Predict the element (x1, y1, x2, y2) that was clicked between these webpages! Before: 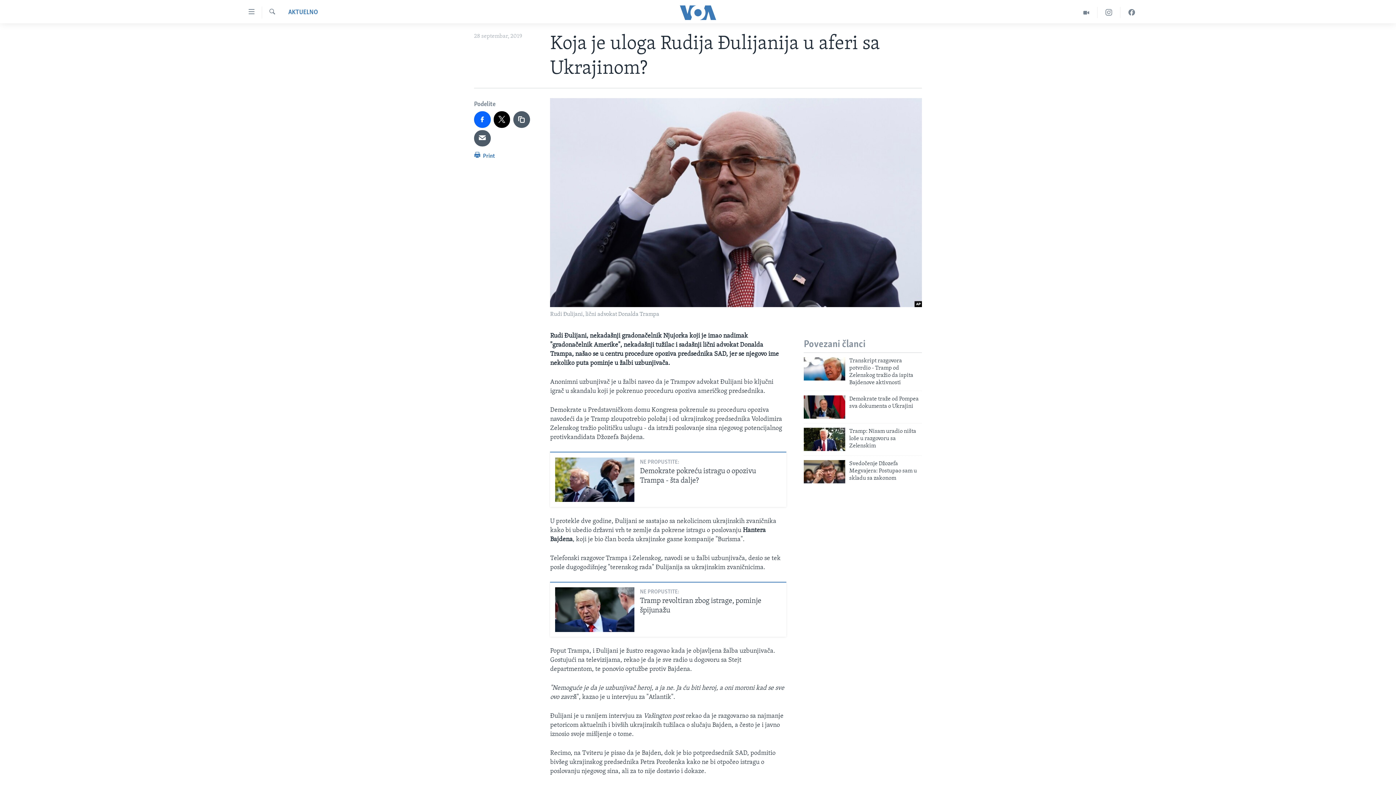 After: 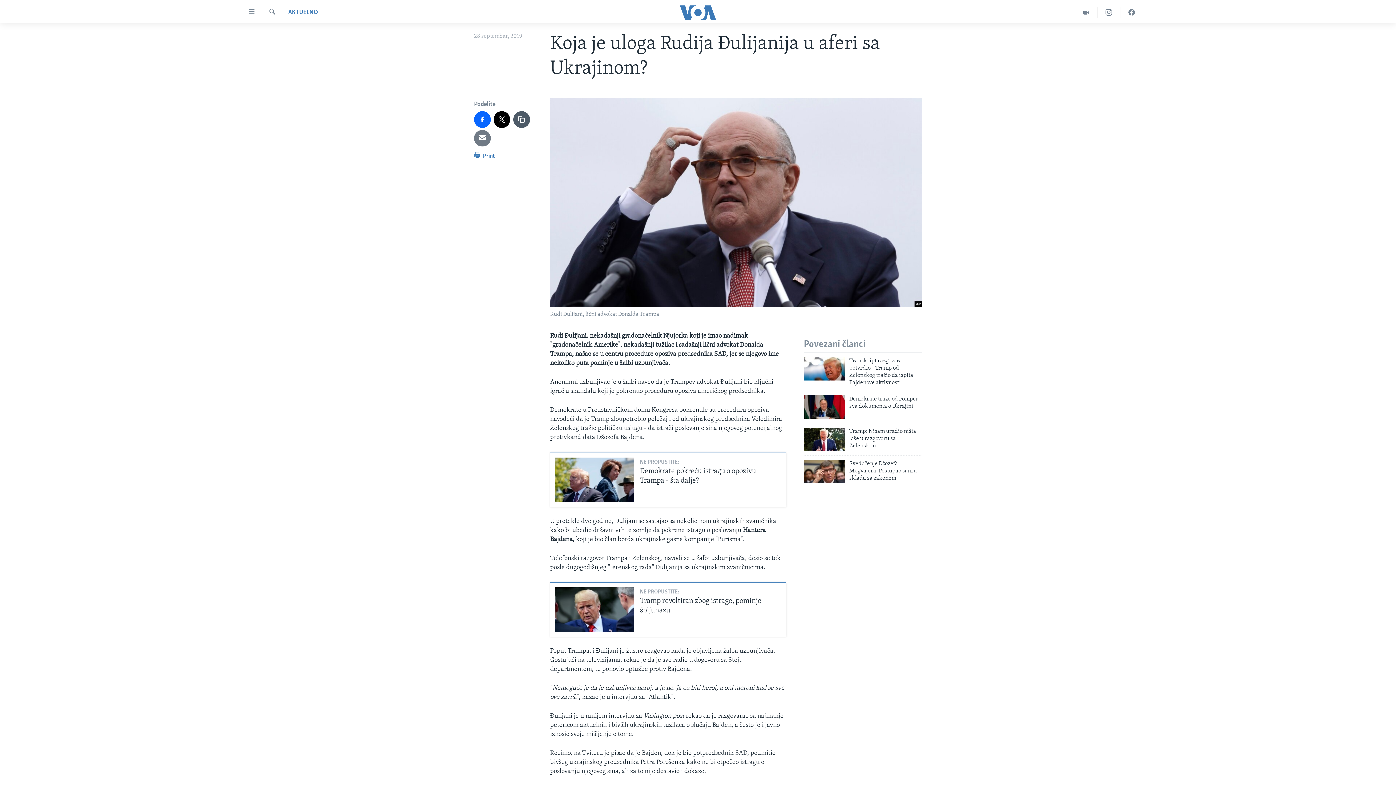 Action: bbox: (474, 130, 490, 146)